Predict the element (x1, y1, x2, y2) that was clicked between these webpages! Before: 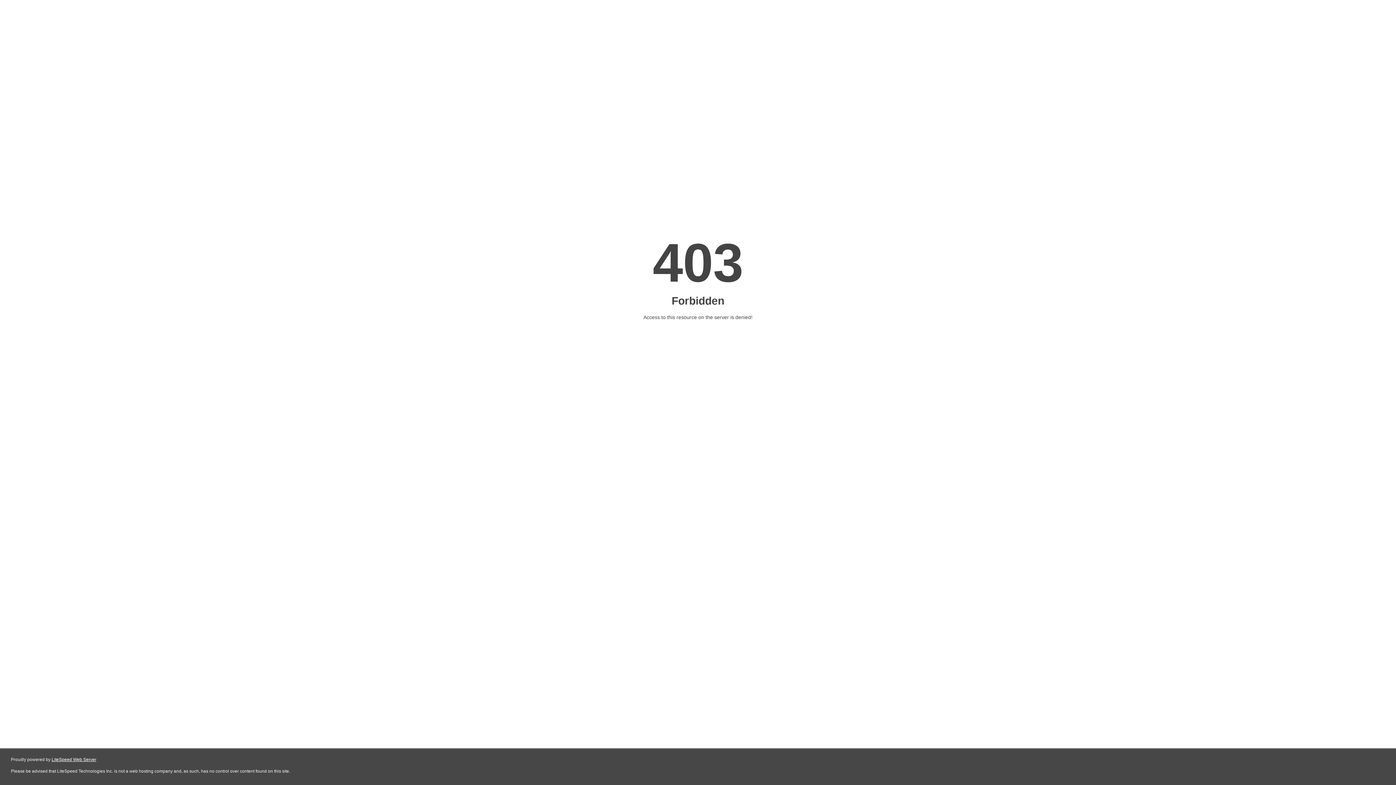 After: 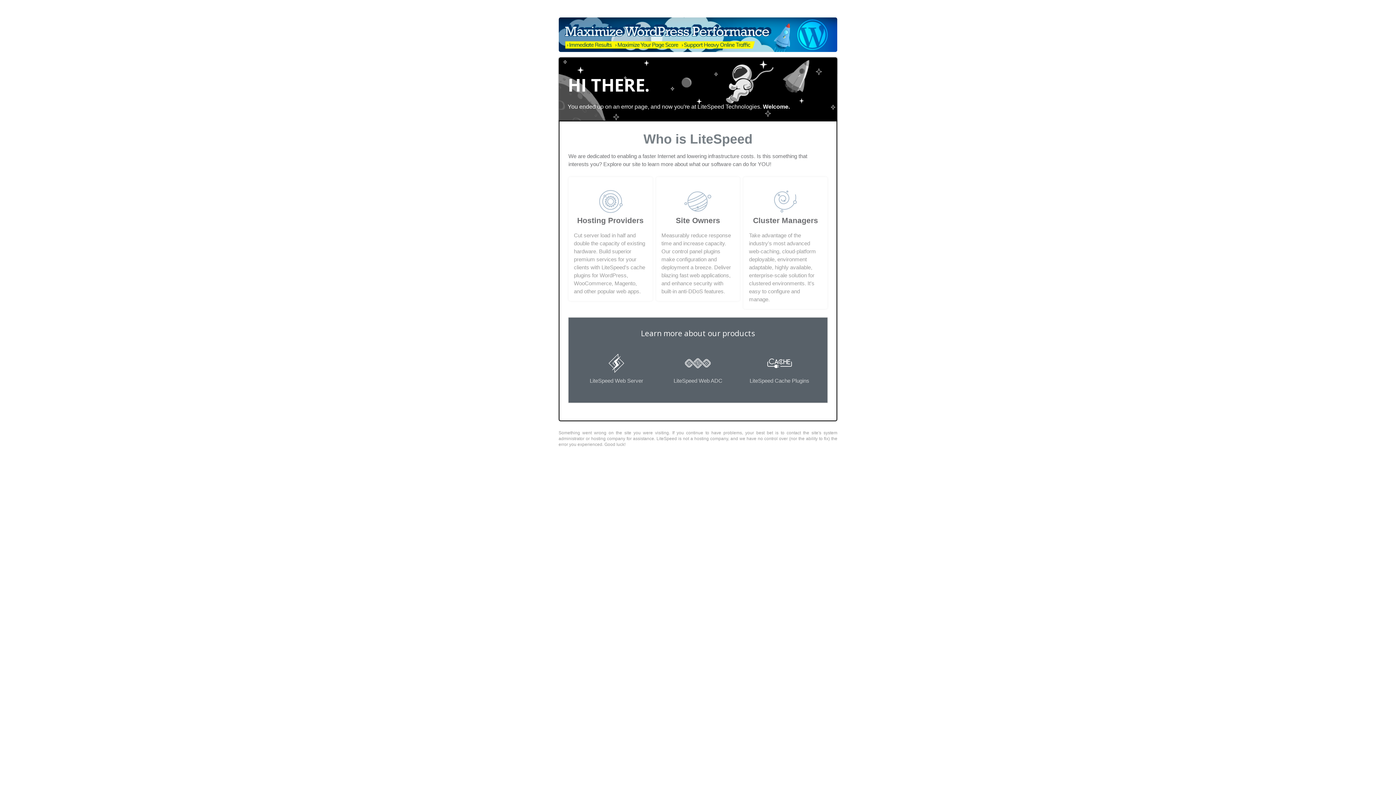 Action: bbox: (51, 757, 96, 762) label: LiteSpeed Web Server